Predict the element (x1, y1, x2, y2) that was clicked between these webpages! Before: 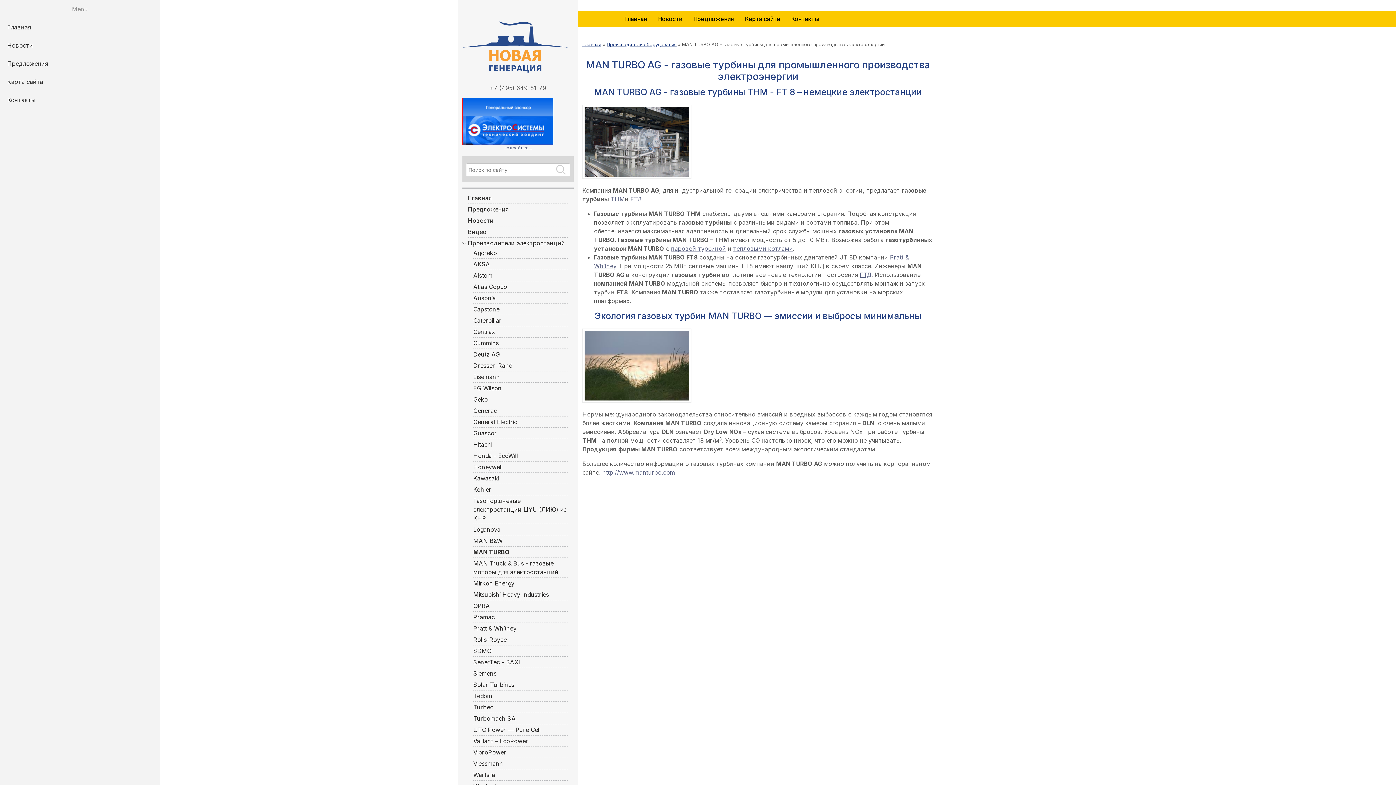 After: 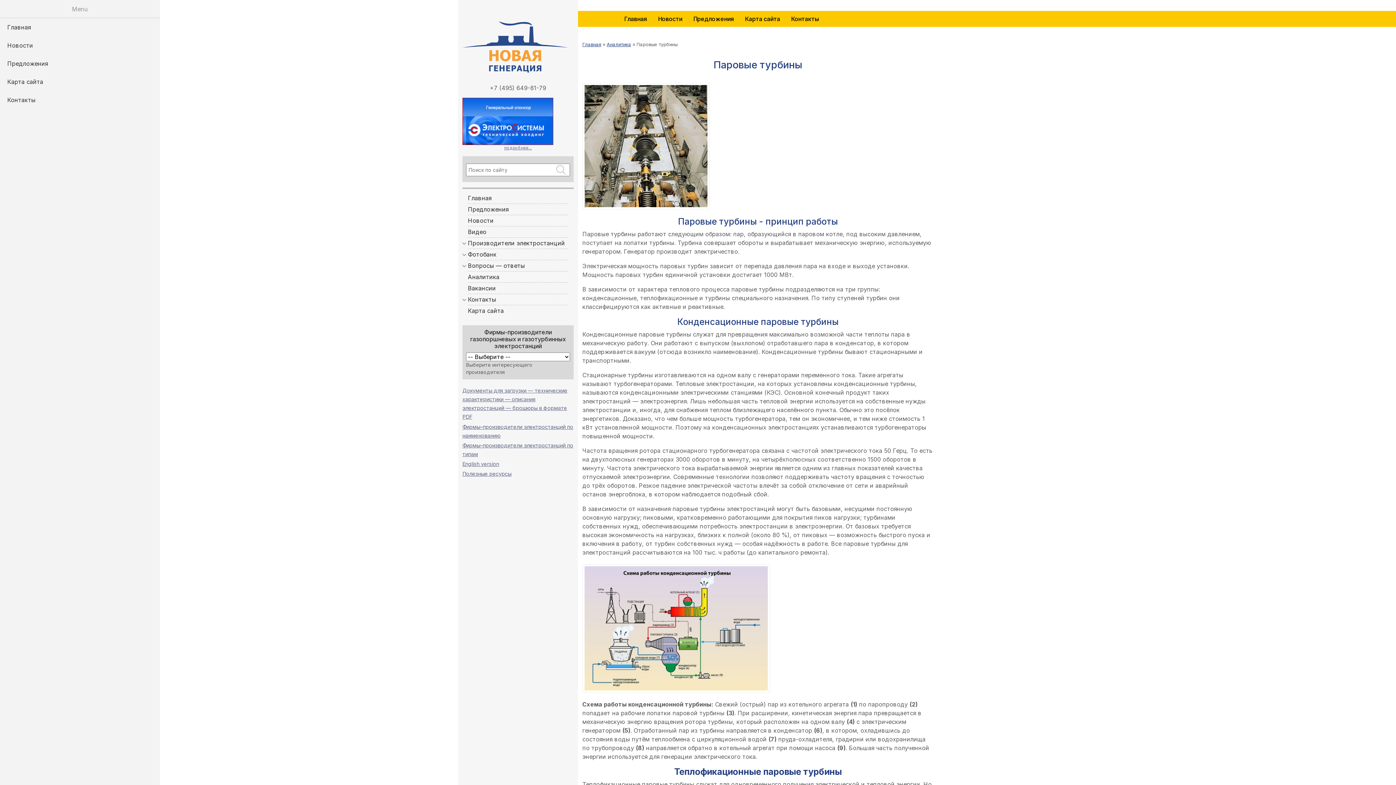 Action: label: паровой турбиной bbox: (671, 245, 726, 252)